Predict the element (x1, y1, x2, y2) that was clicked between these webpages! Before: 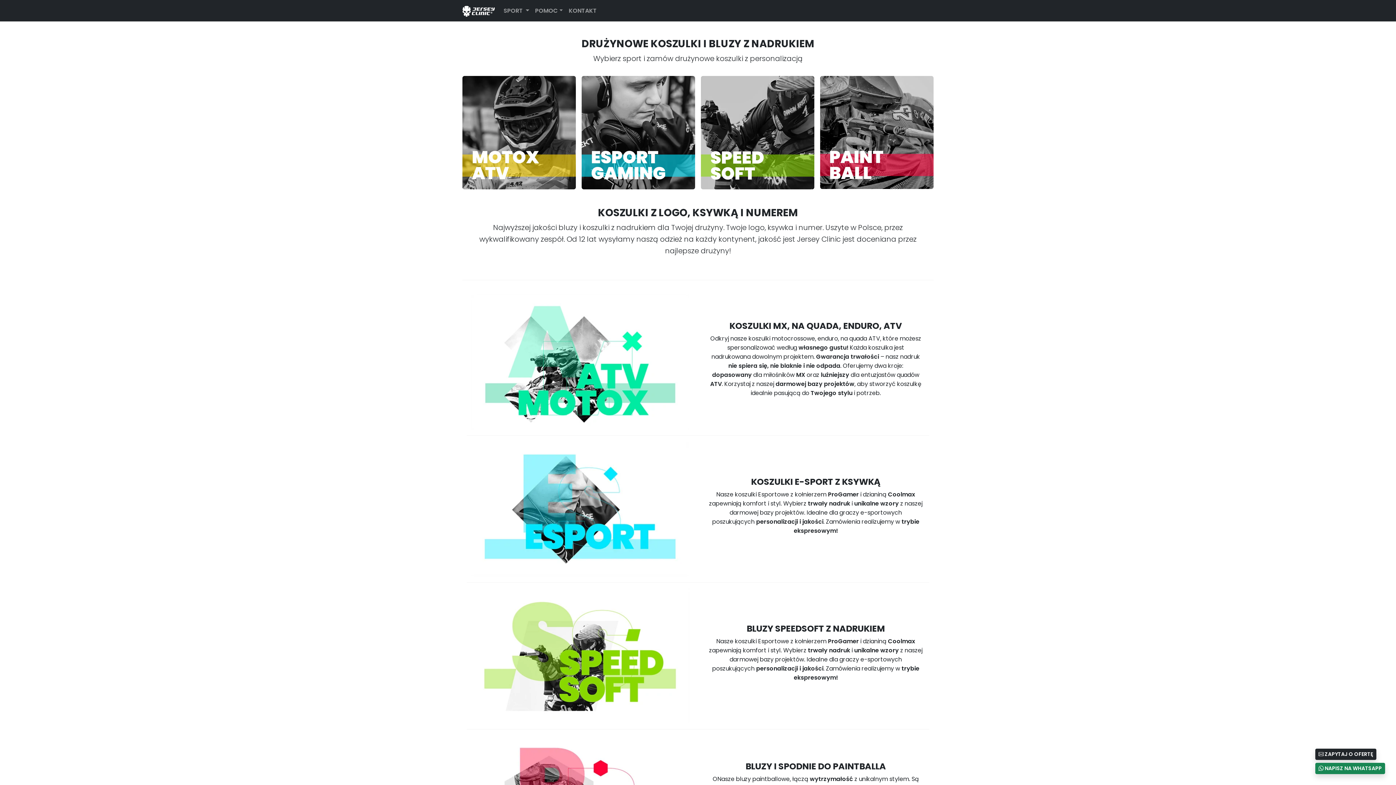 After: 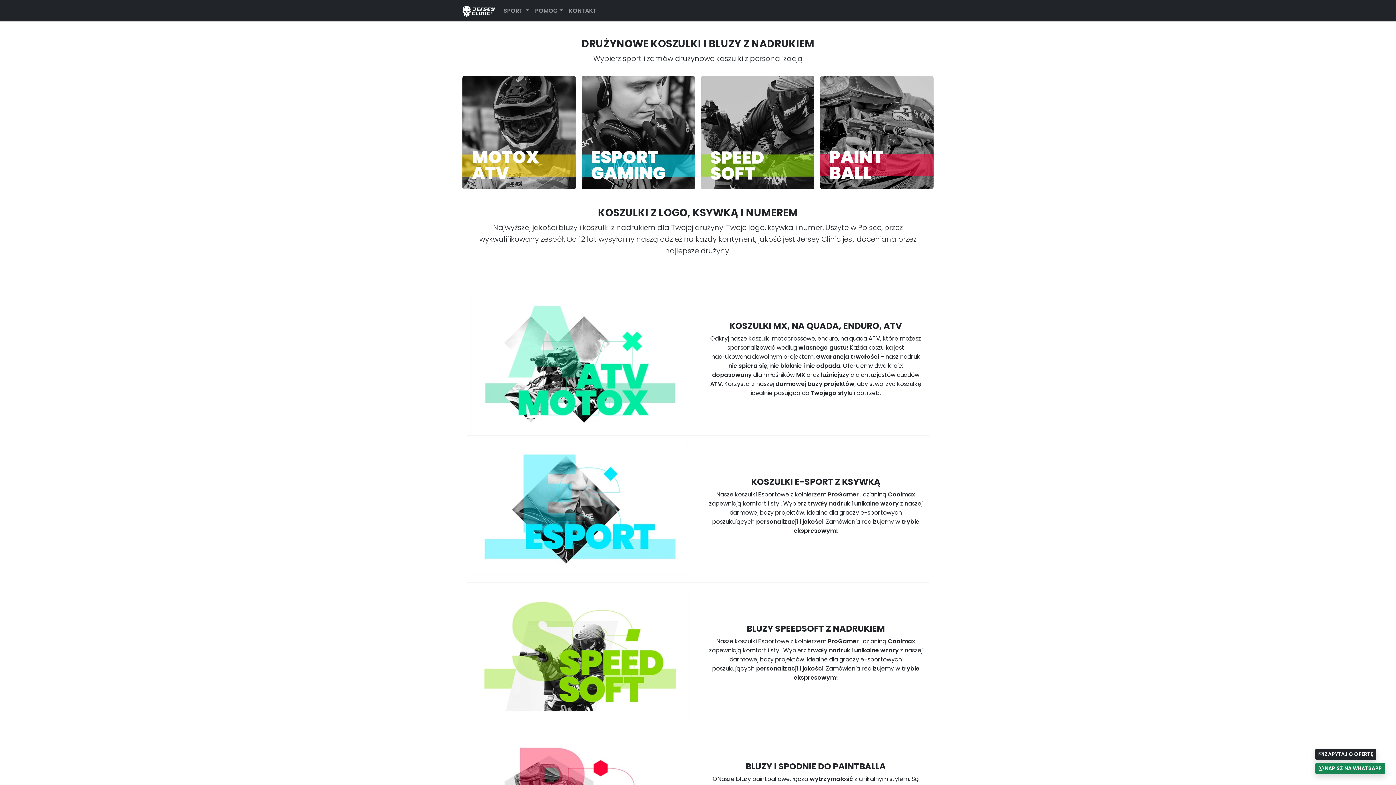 Action: bbox: (471, 504, 689, 513)